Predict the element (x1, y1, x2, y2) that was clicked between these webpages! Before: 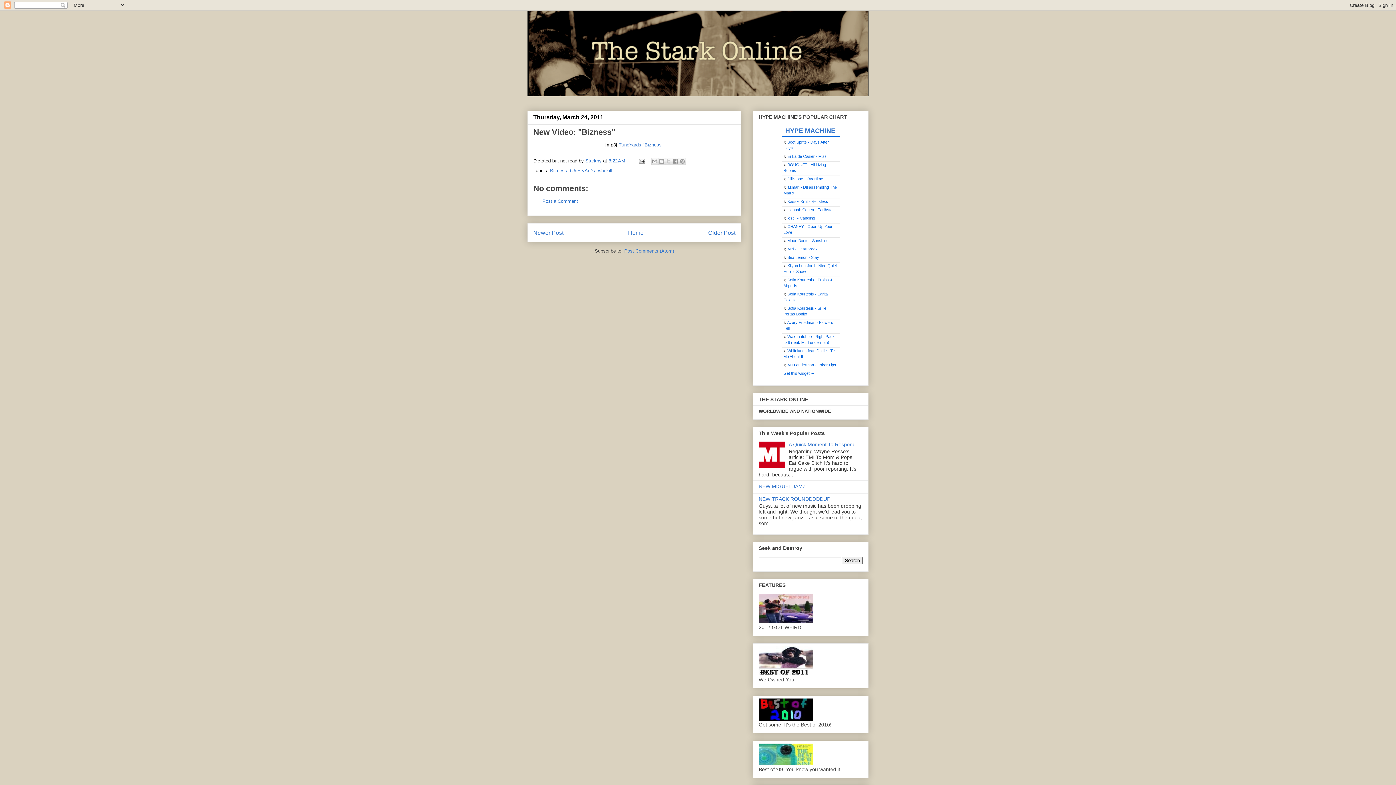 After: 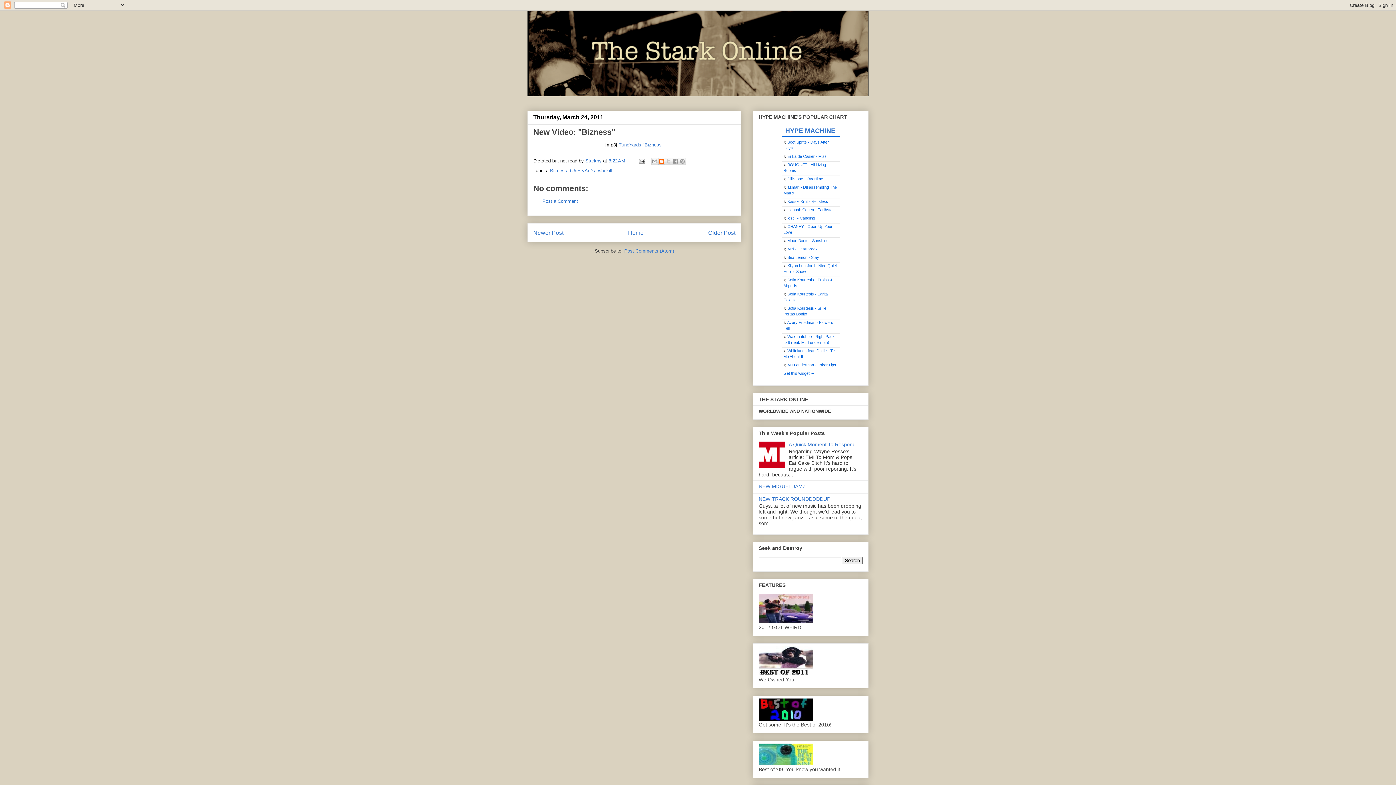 Action: bbox: (658, 157, 665, 165) label: BlogThis!